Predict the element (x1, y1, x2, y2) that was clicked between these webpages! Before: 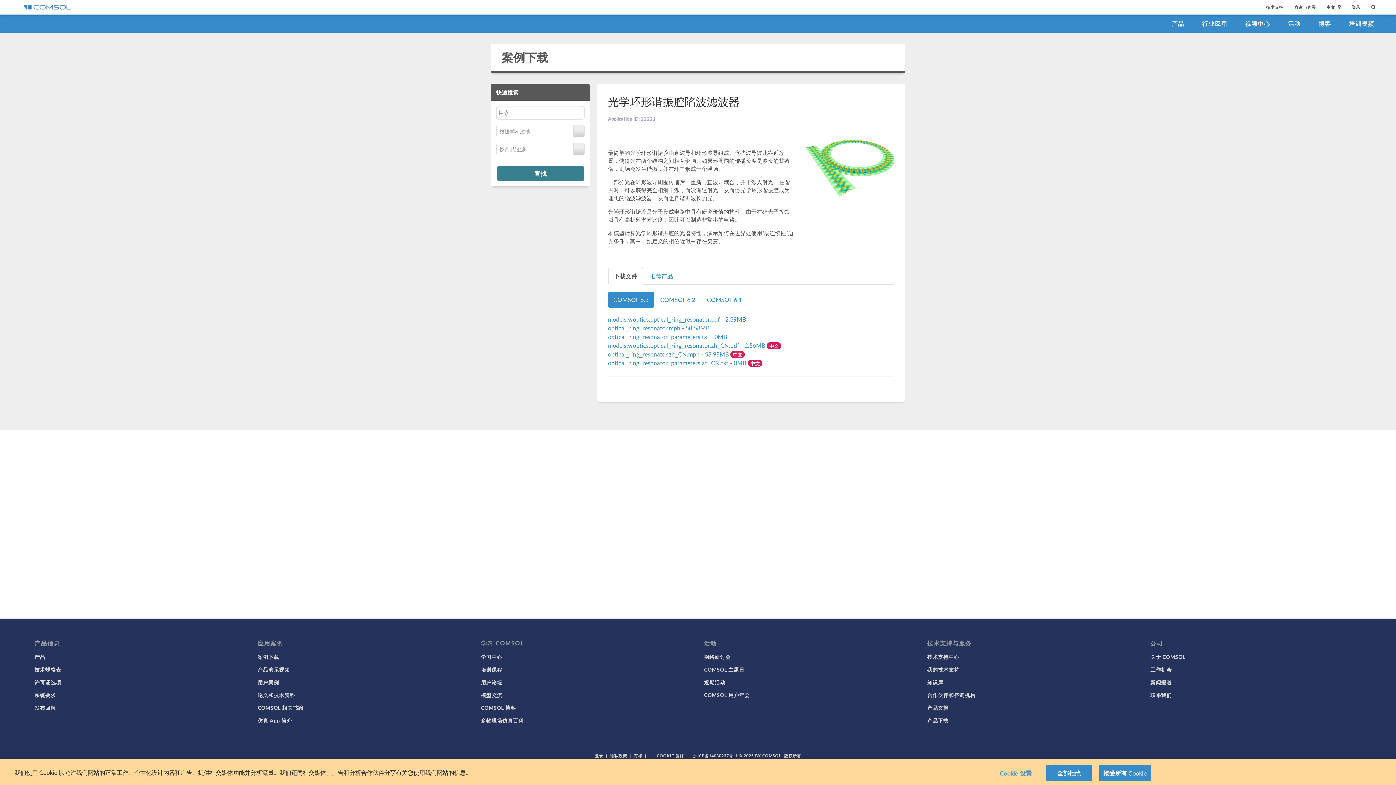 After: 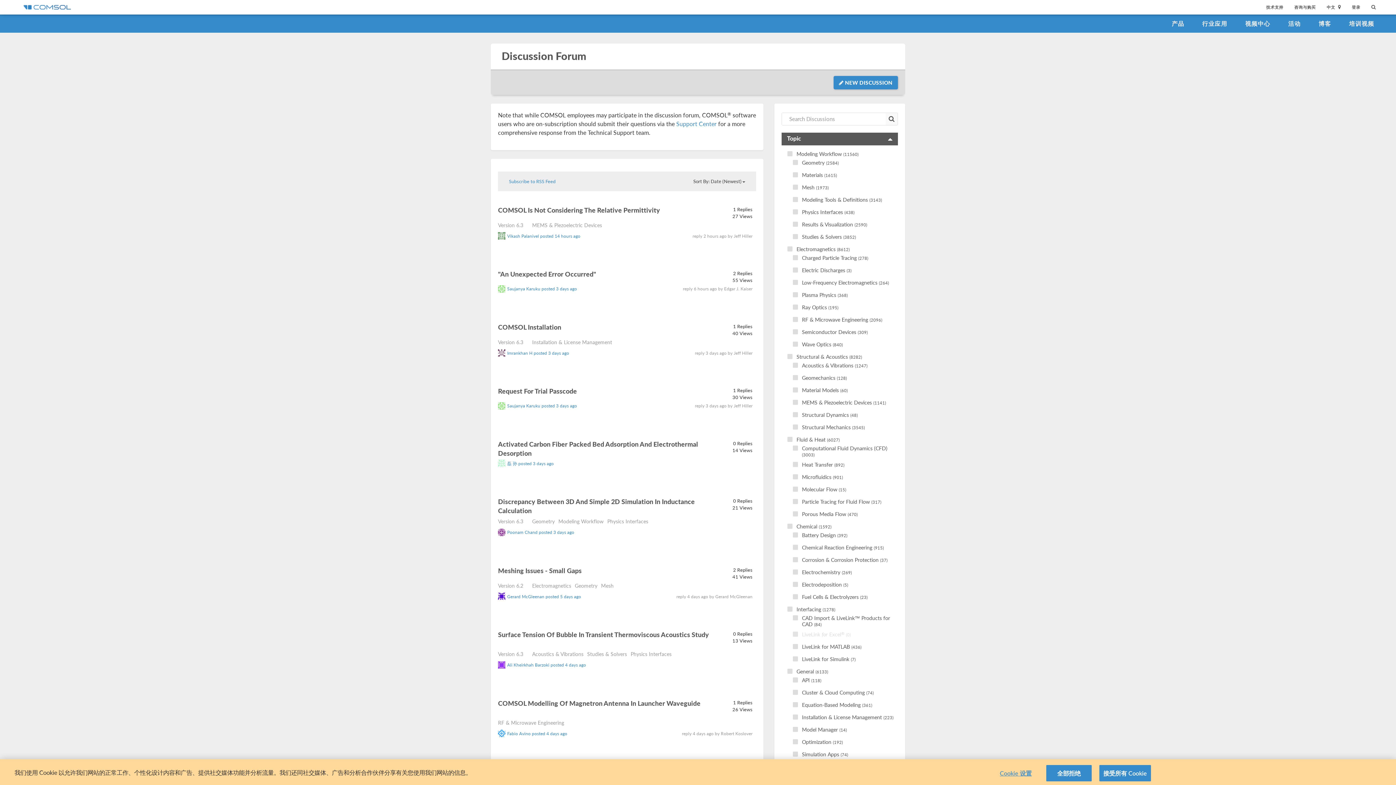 Action: bbox: (481, 678, 502, 686) label: 用户论坛